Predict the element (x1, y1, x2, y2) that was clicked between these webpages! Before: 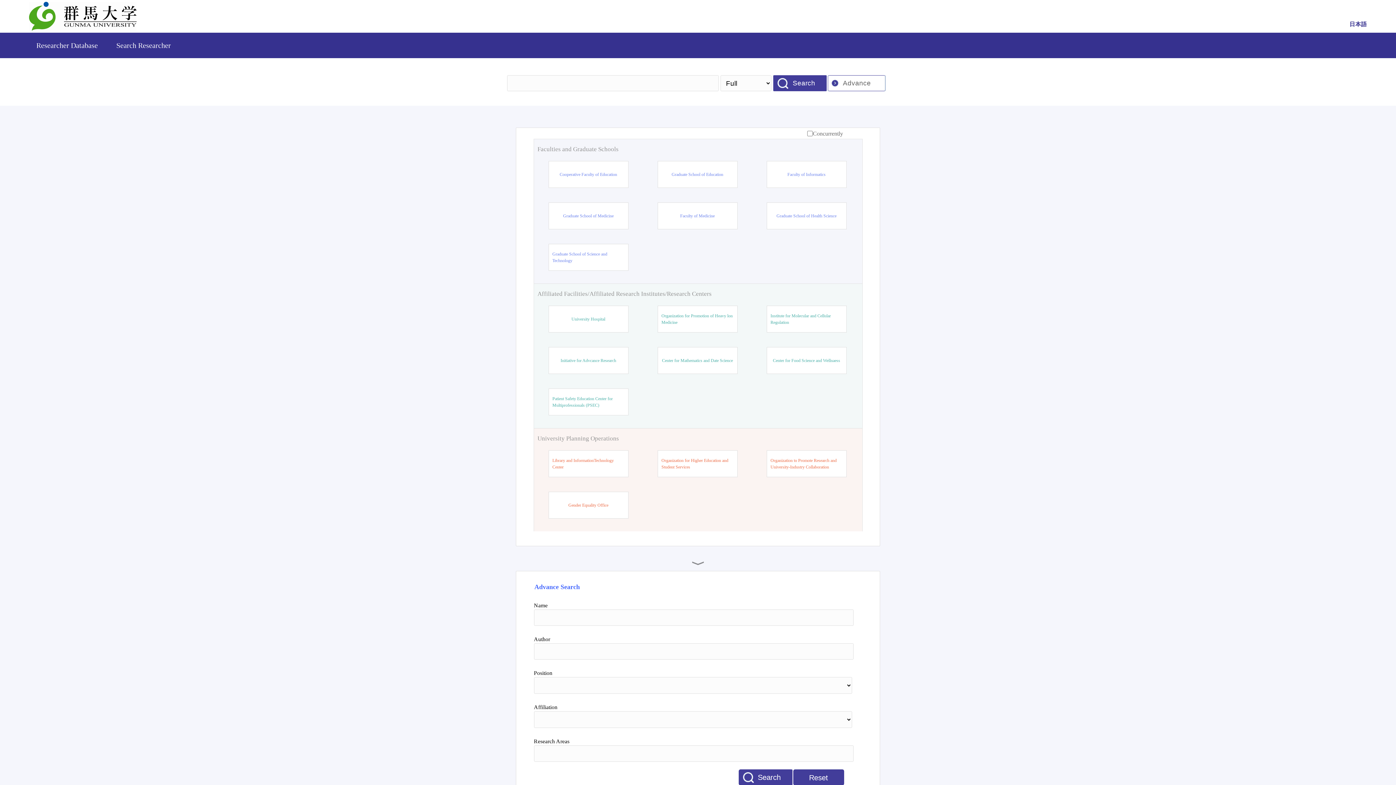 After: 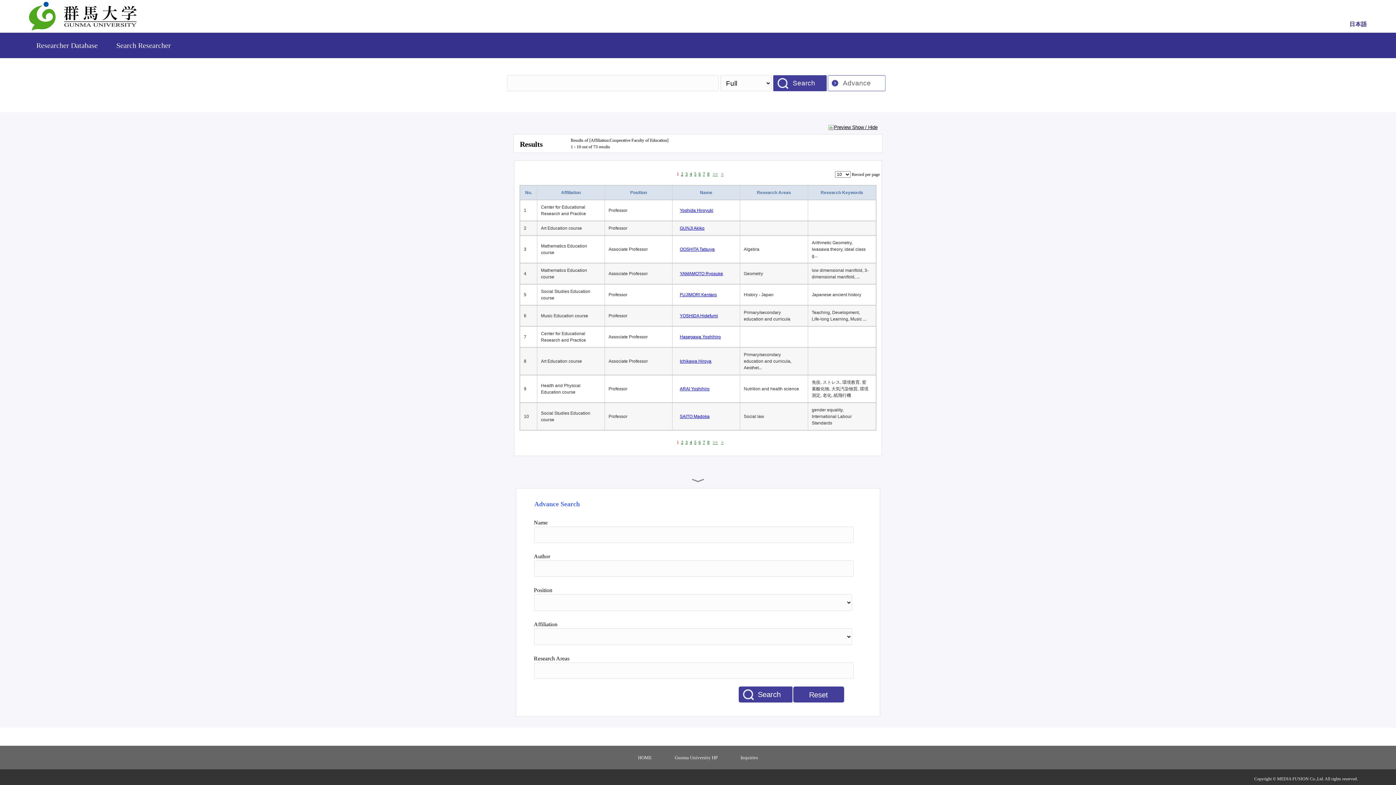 Action: bbox: (559, 171, 617, 177) label: Cooperative Faculty of Education